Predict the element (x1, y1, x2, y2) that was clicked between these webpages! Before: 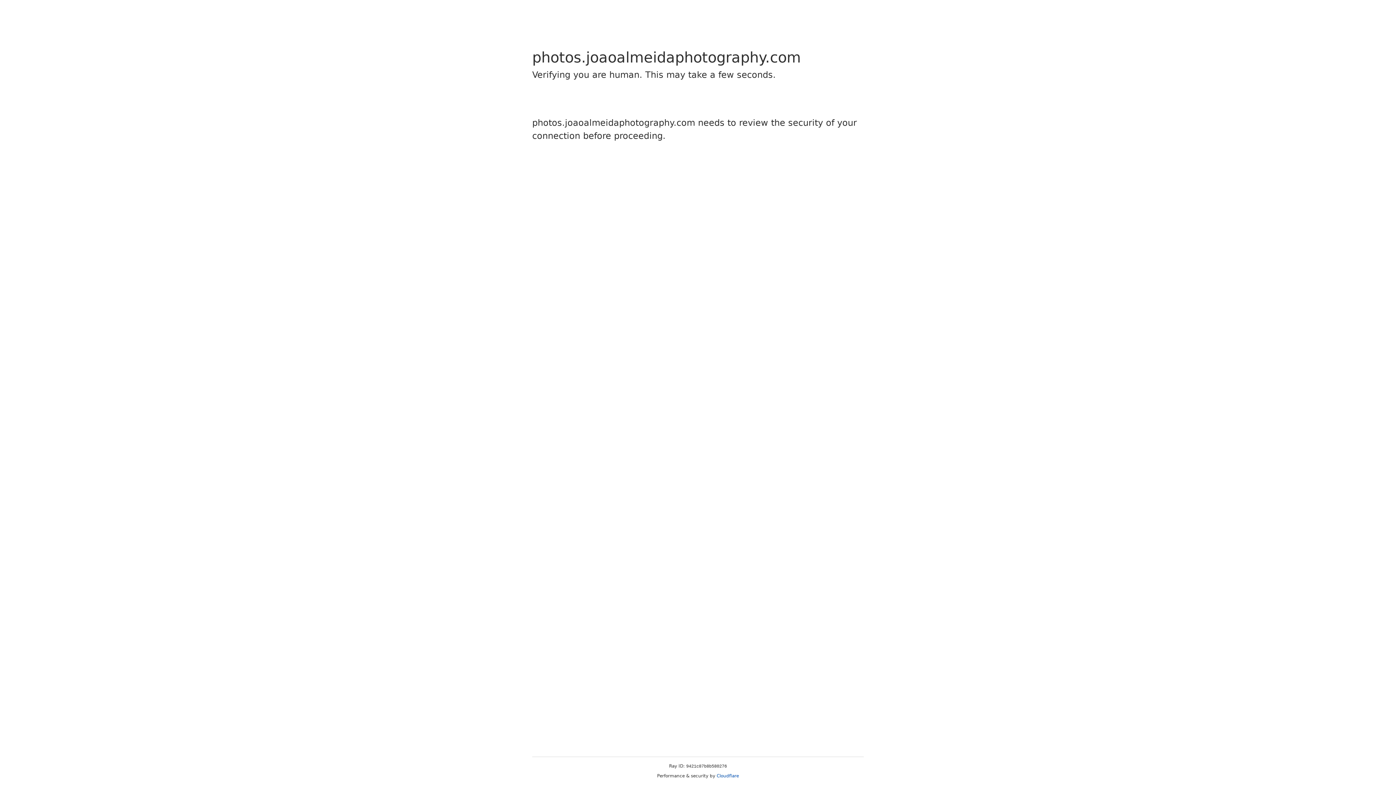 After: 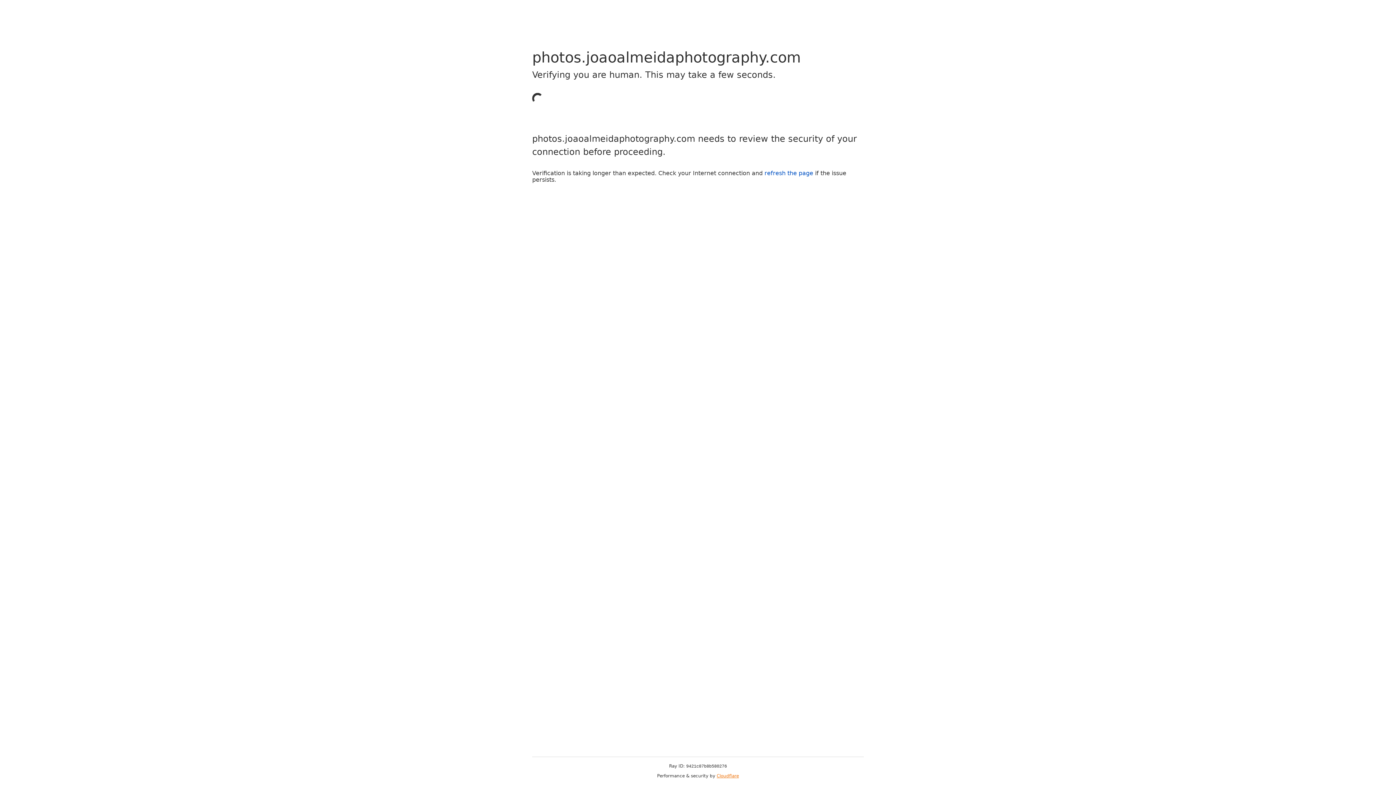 Action: label: Cloudflare bbox: (716, 773, 739, 778)